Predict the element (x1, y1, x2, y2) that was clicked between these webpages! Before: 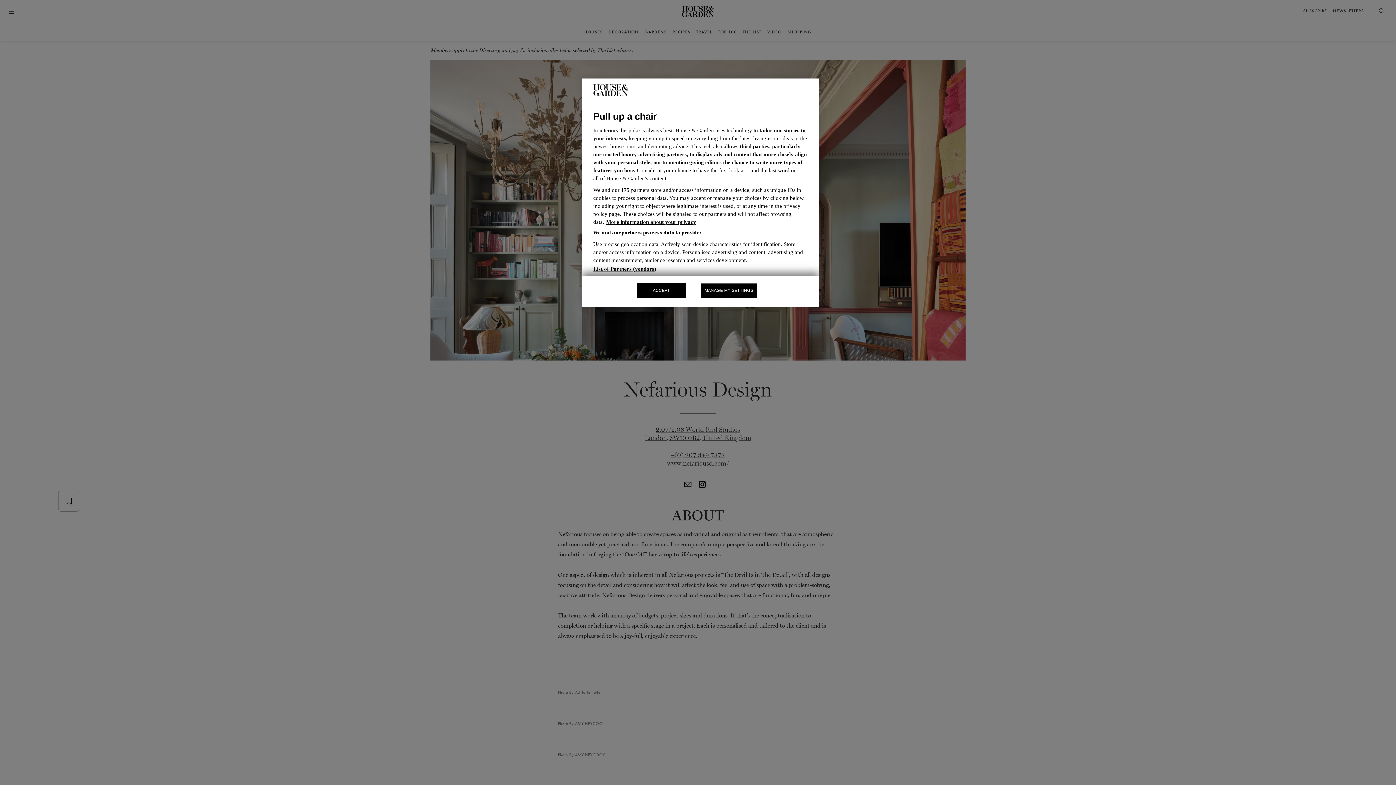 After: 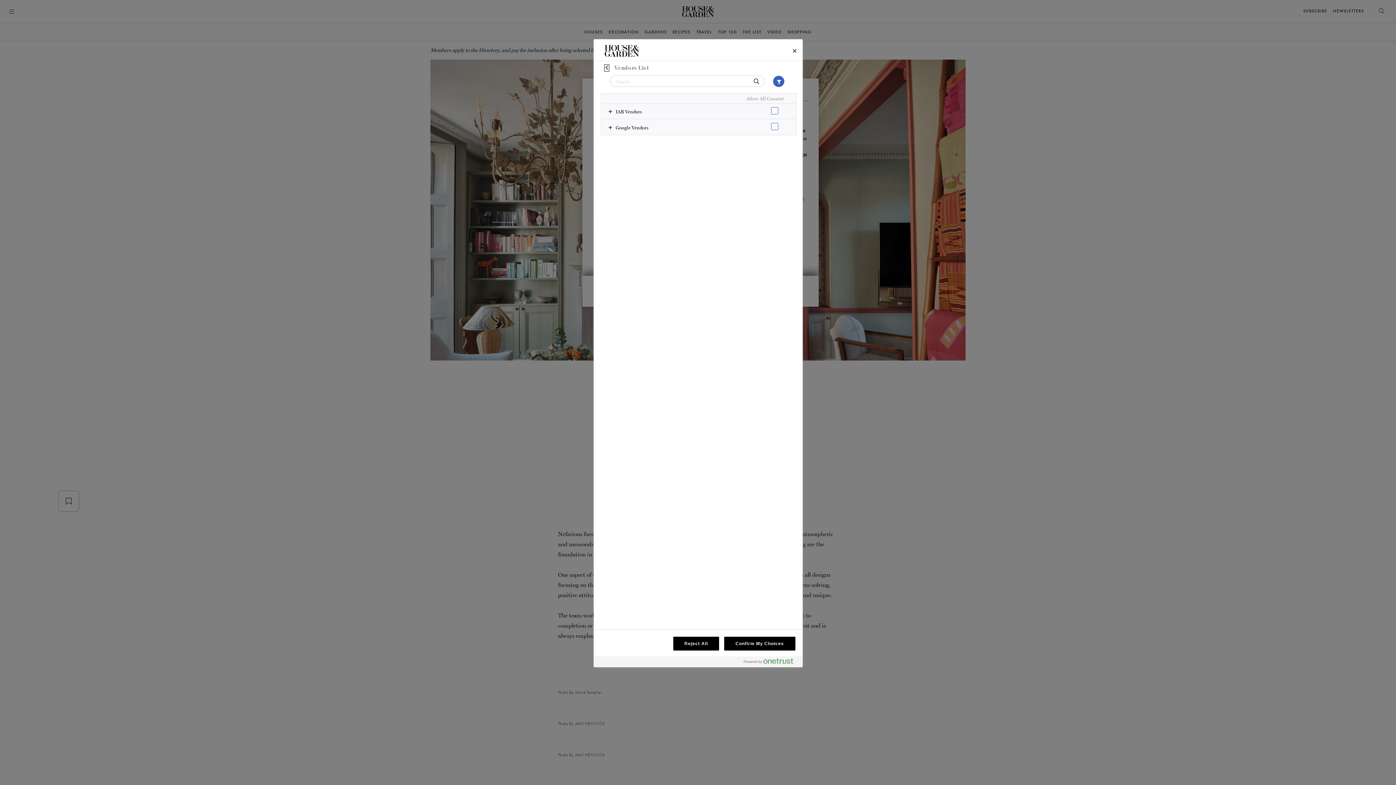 Action: bbox: (593, 266, 656, 272) label: List of Partners (vendors)